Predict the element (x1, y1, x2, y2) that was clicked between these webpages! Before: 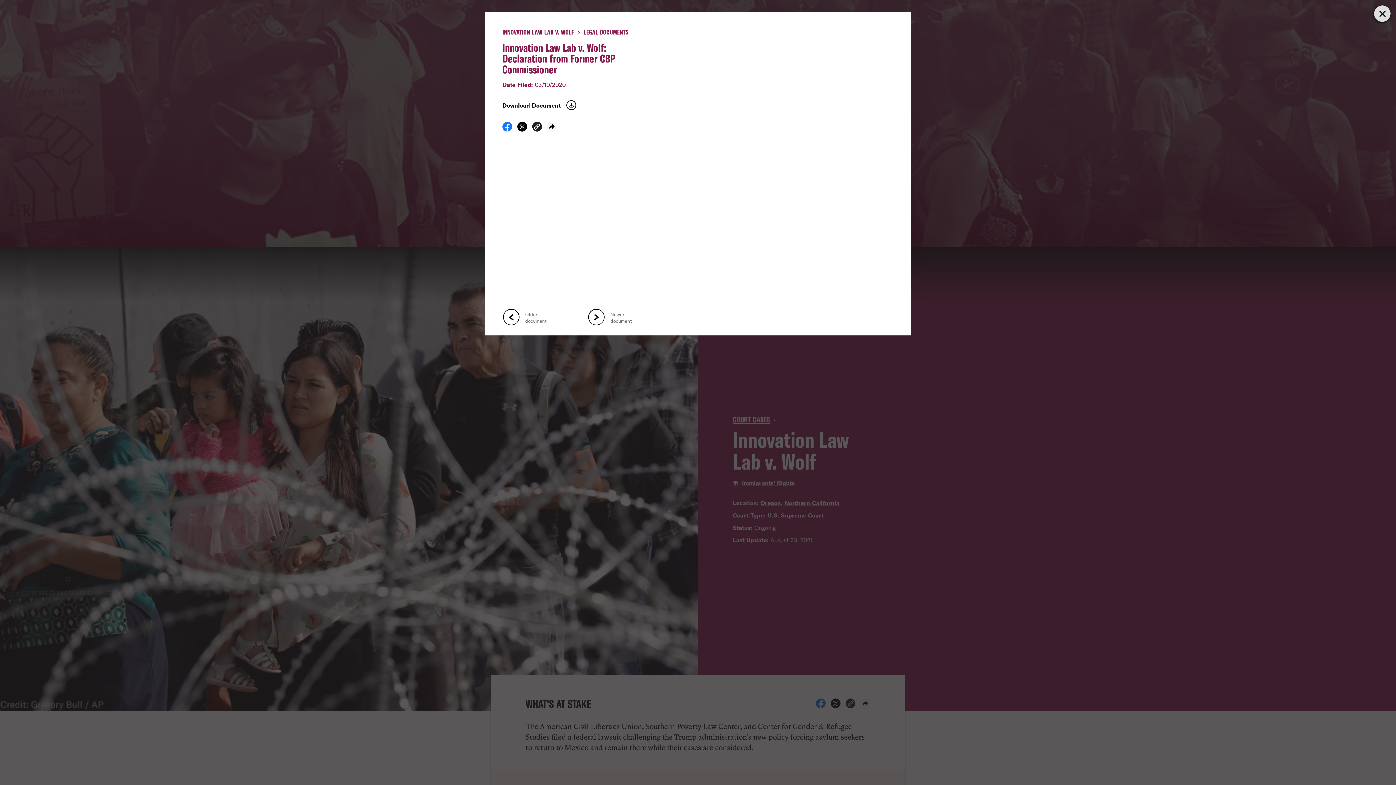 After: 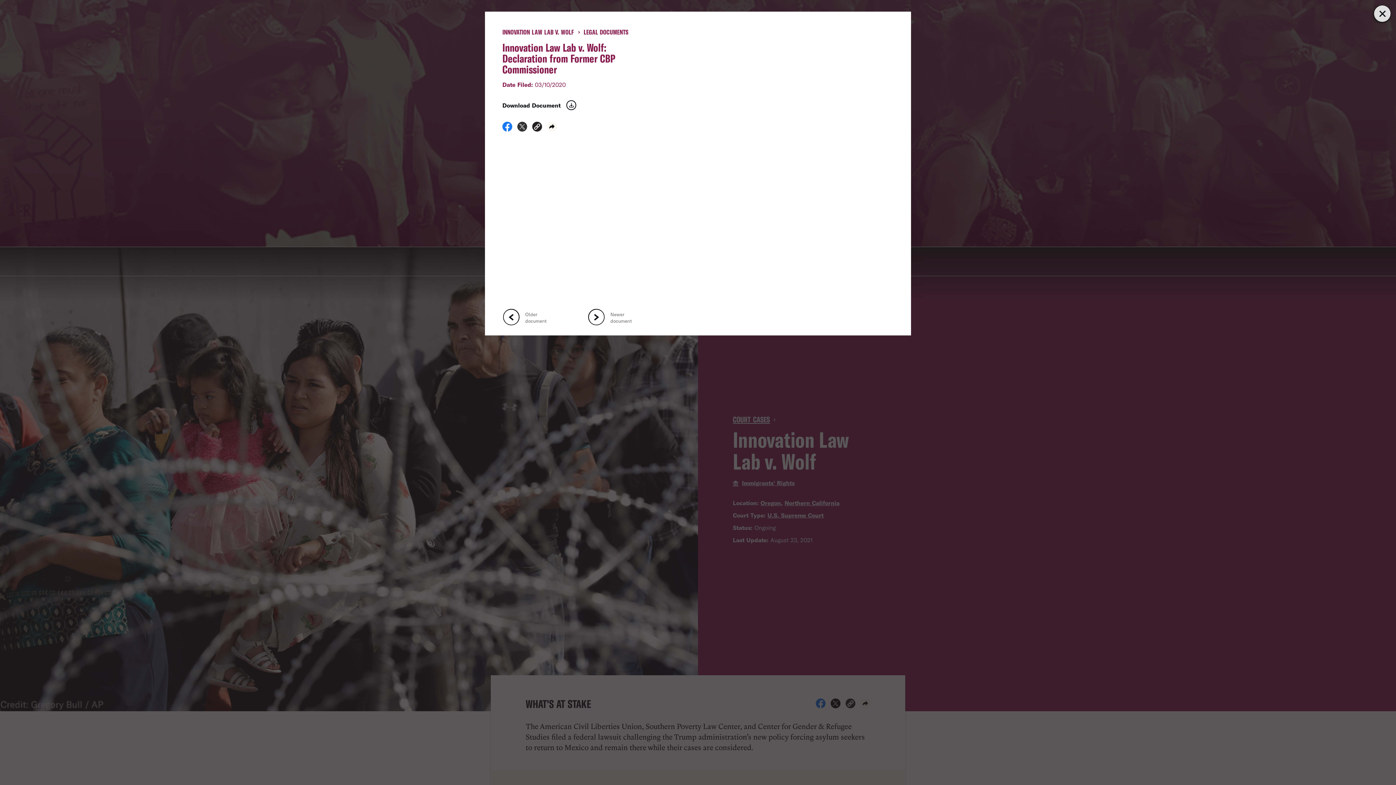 Action: bbox: (517, 125, 527, 133) label: Share on X